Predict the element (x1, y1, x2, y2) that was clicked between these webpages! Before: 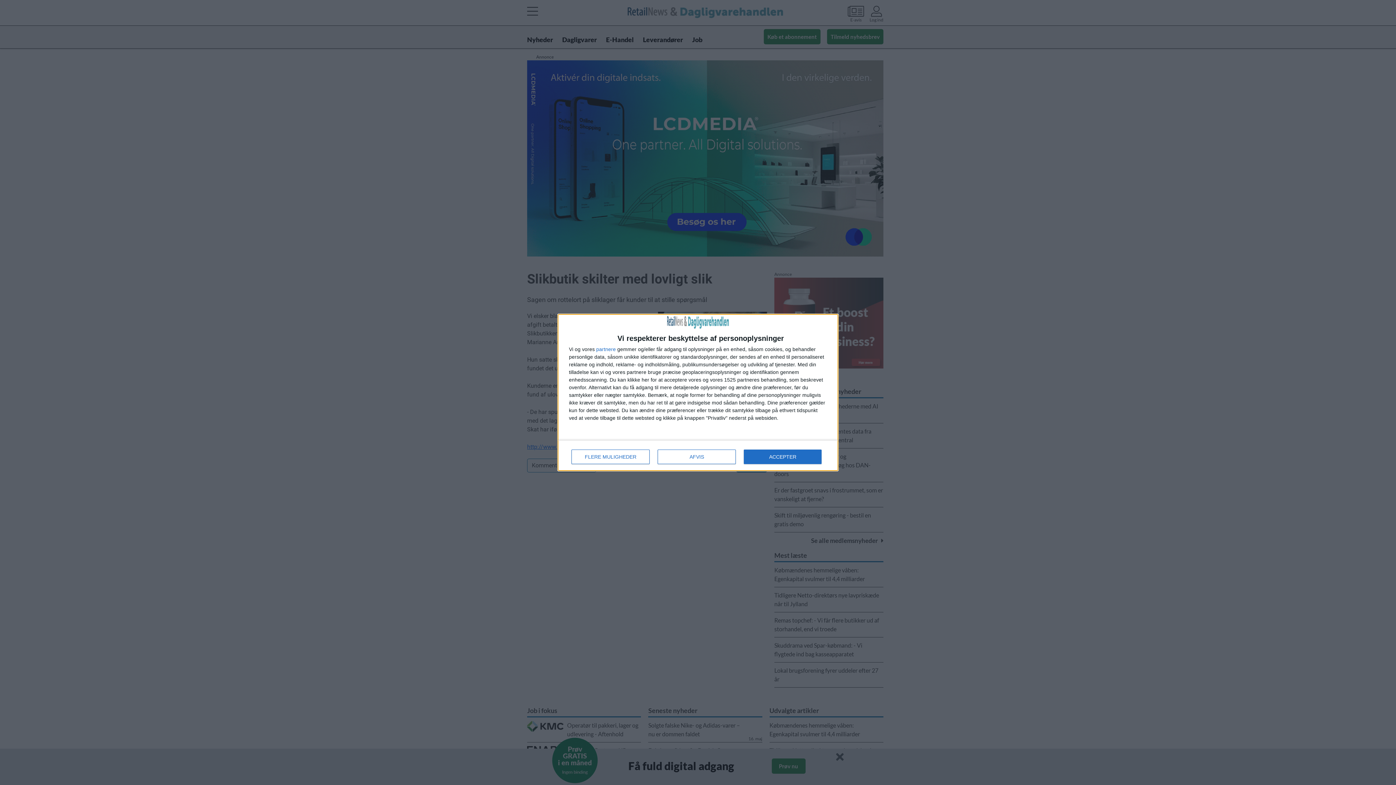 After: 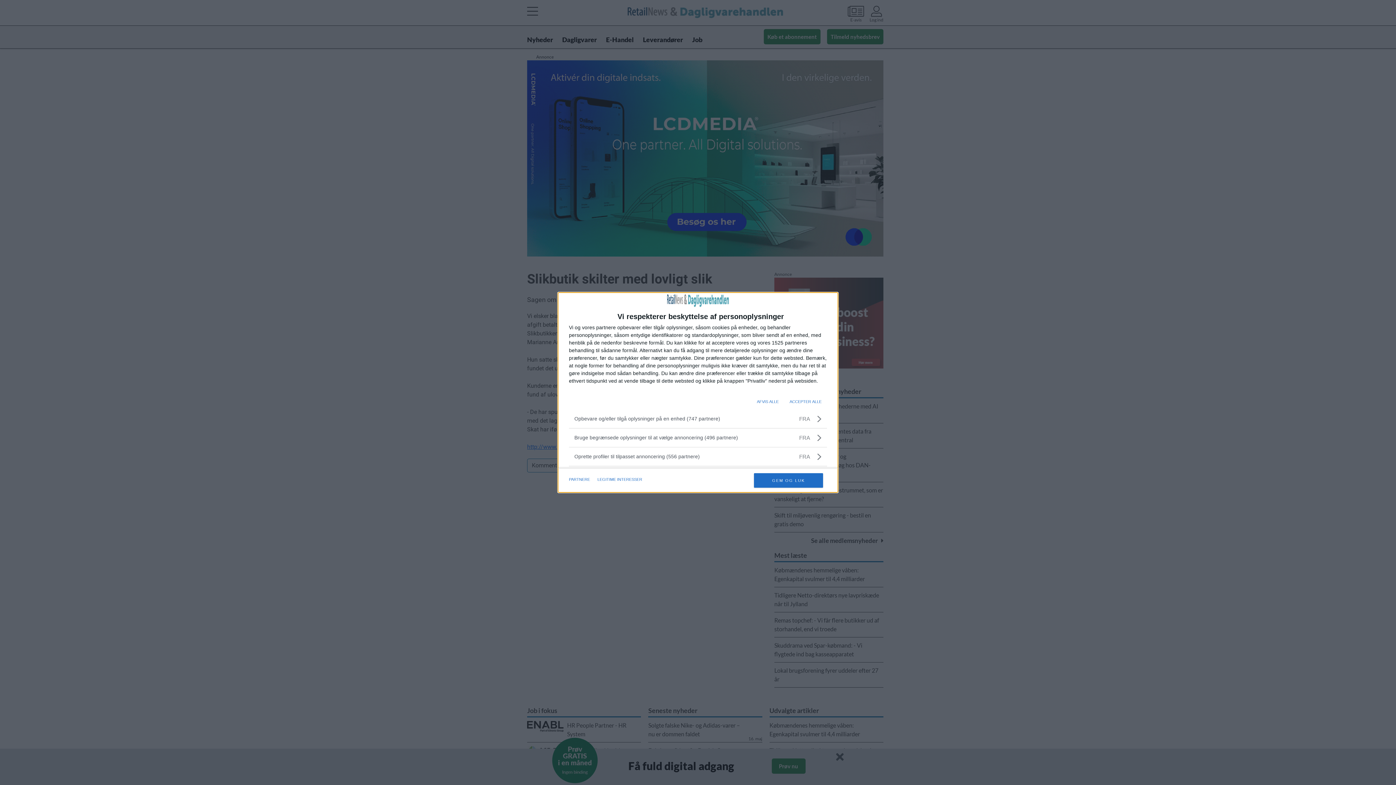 Action: label: FLERE MULIGHEDER bbox: (571, 449, 649, 464)